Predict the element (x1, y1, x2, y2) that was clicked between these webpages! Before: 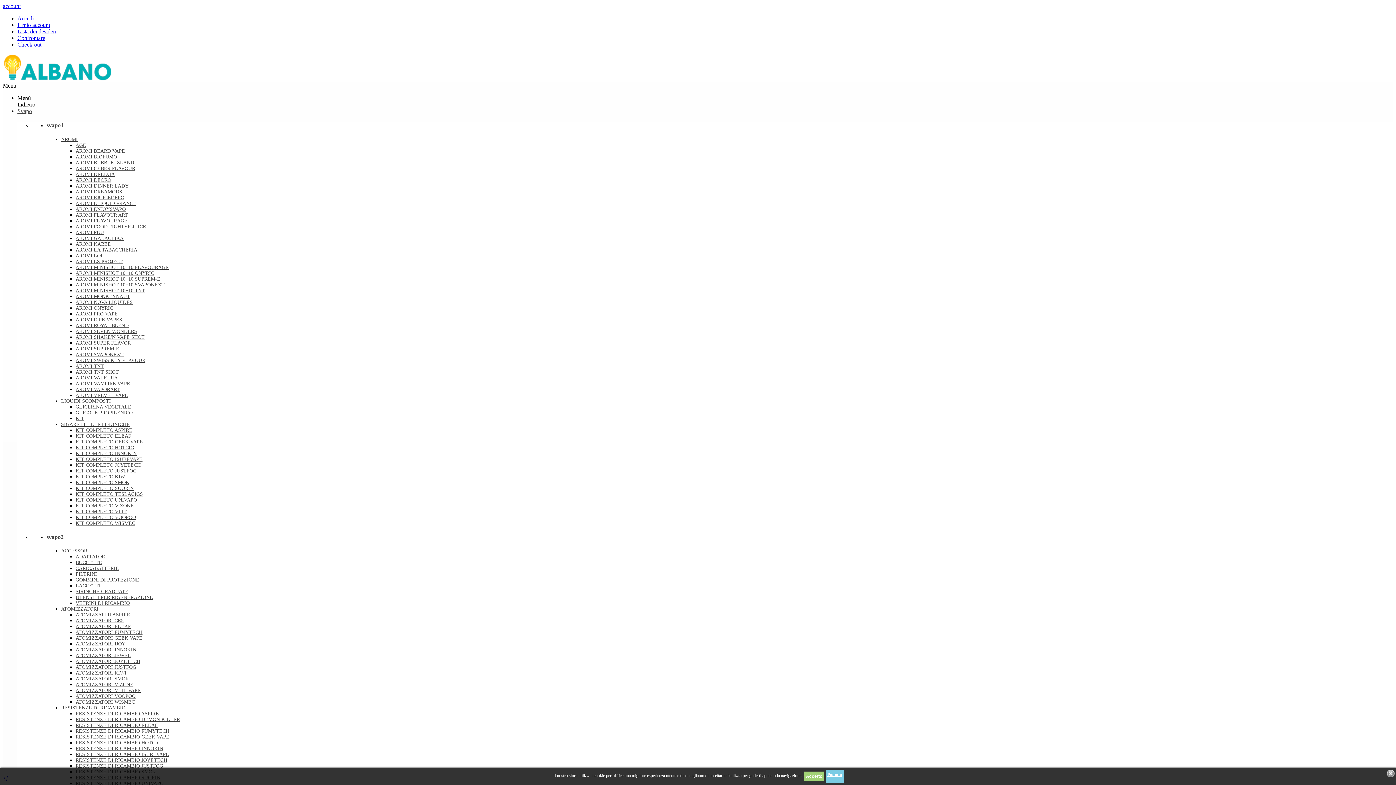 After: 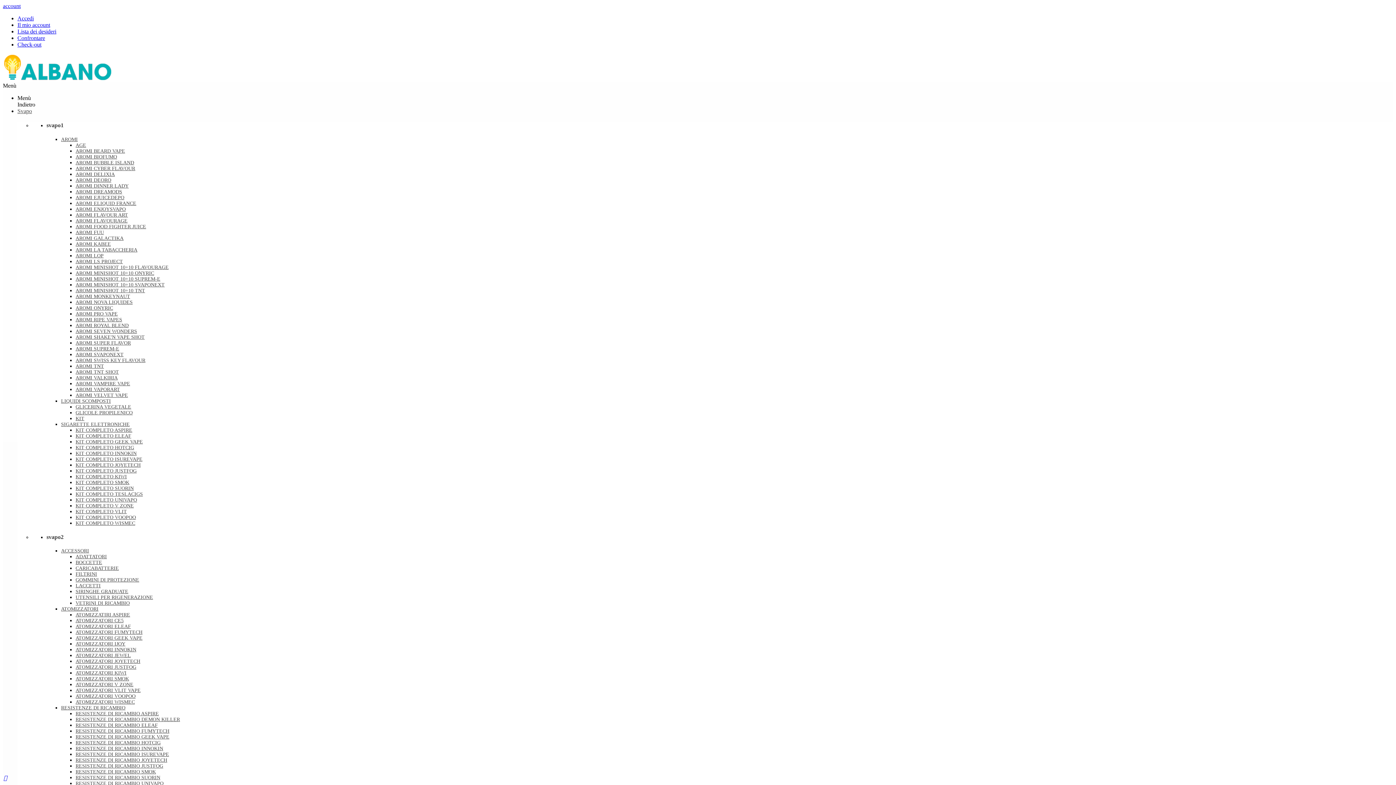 Action: label: FILTRINI bbox: (75, 571, 97, 577)